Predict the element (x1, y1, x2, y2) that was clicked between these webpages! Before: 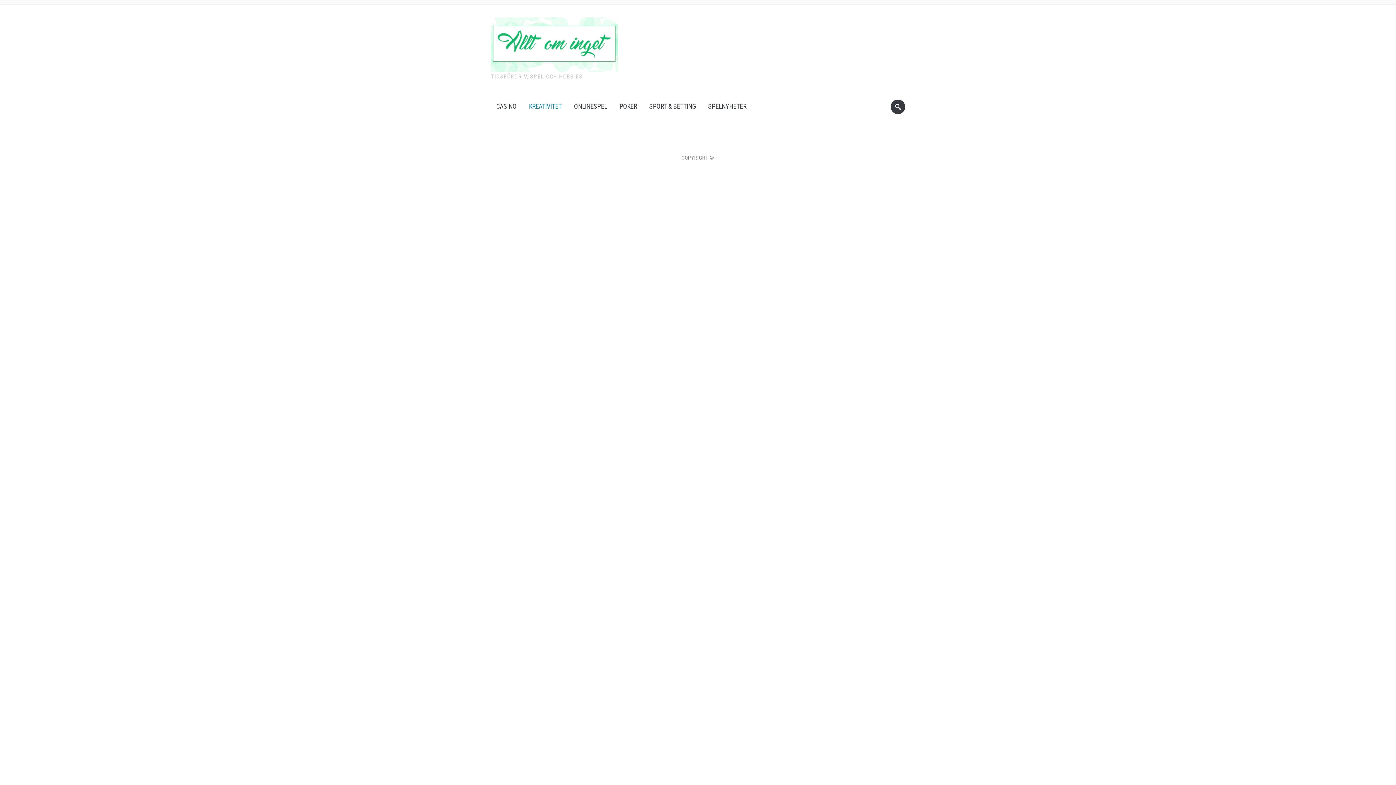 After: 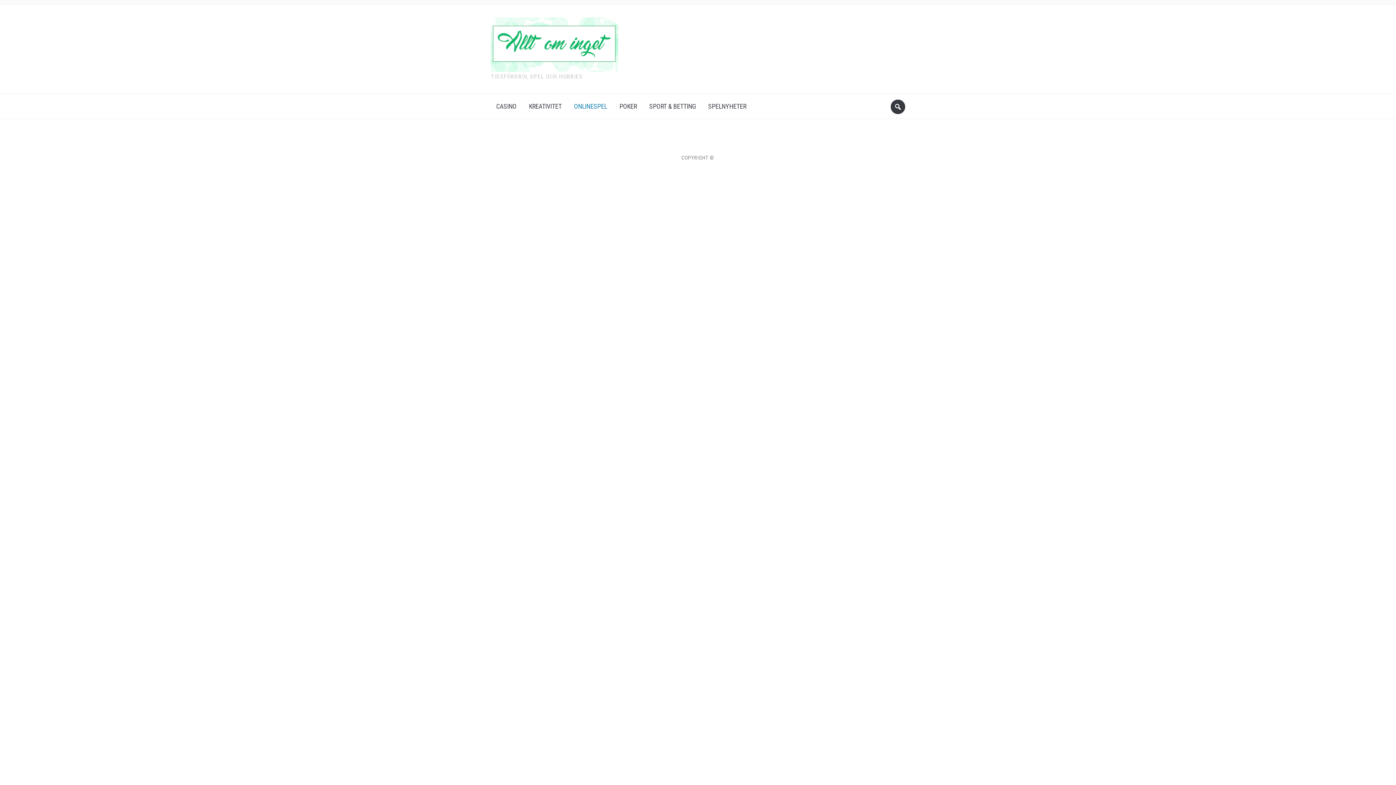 Action: label: ONLINESPEL bbox: (568, 97, 612, 115)